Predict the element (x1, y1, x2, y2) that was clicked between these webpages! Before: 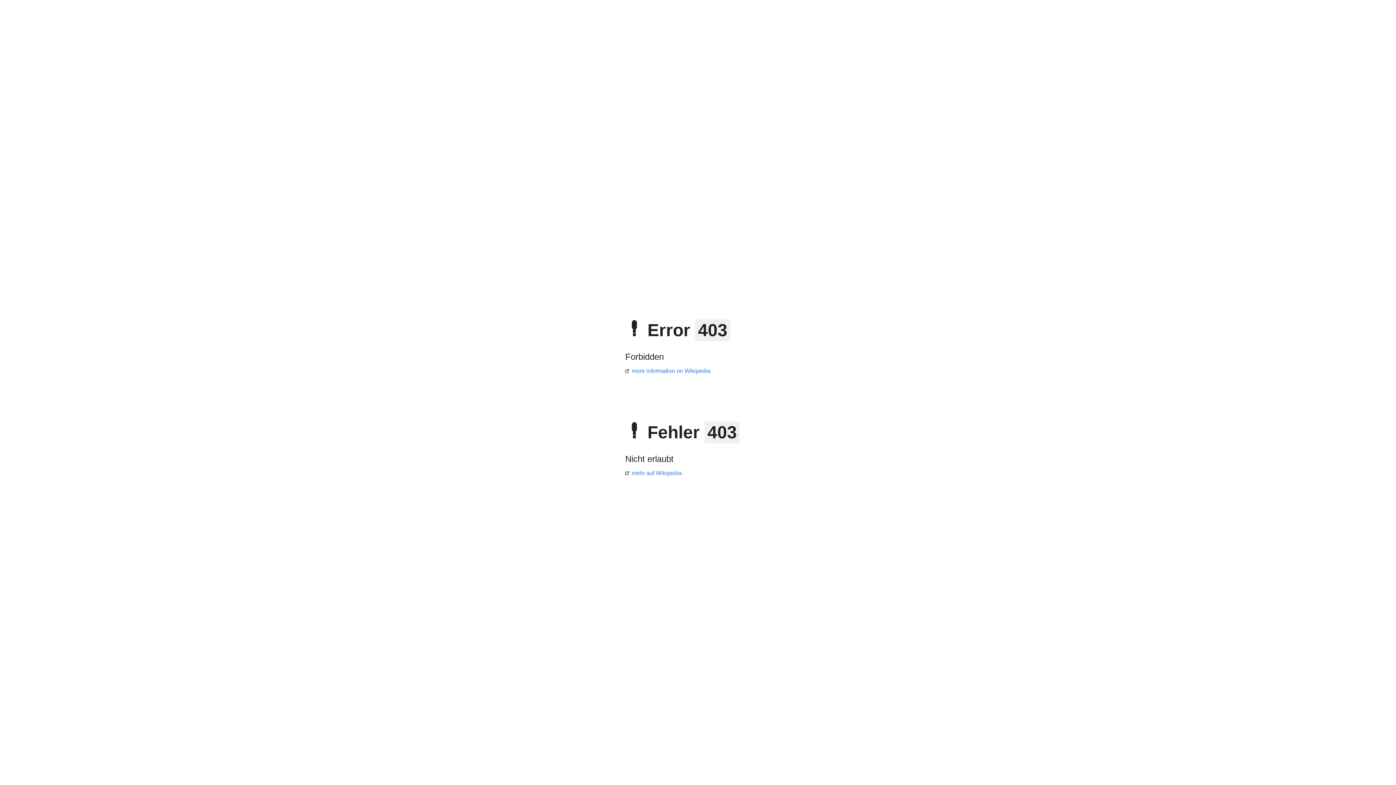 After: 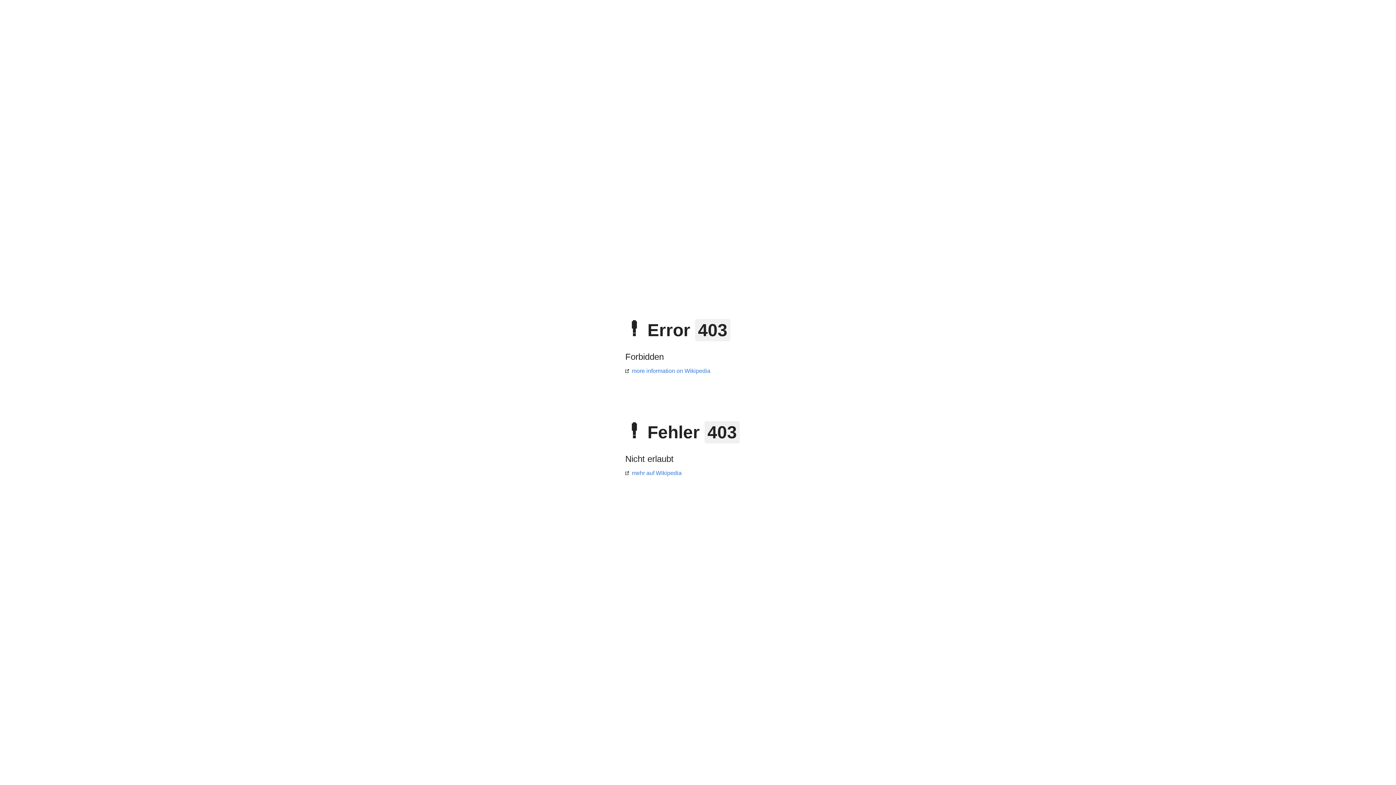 Action: label: mehr auf Wikipedia bbox: (625, 470, 681, 476)